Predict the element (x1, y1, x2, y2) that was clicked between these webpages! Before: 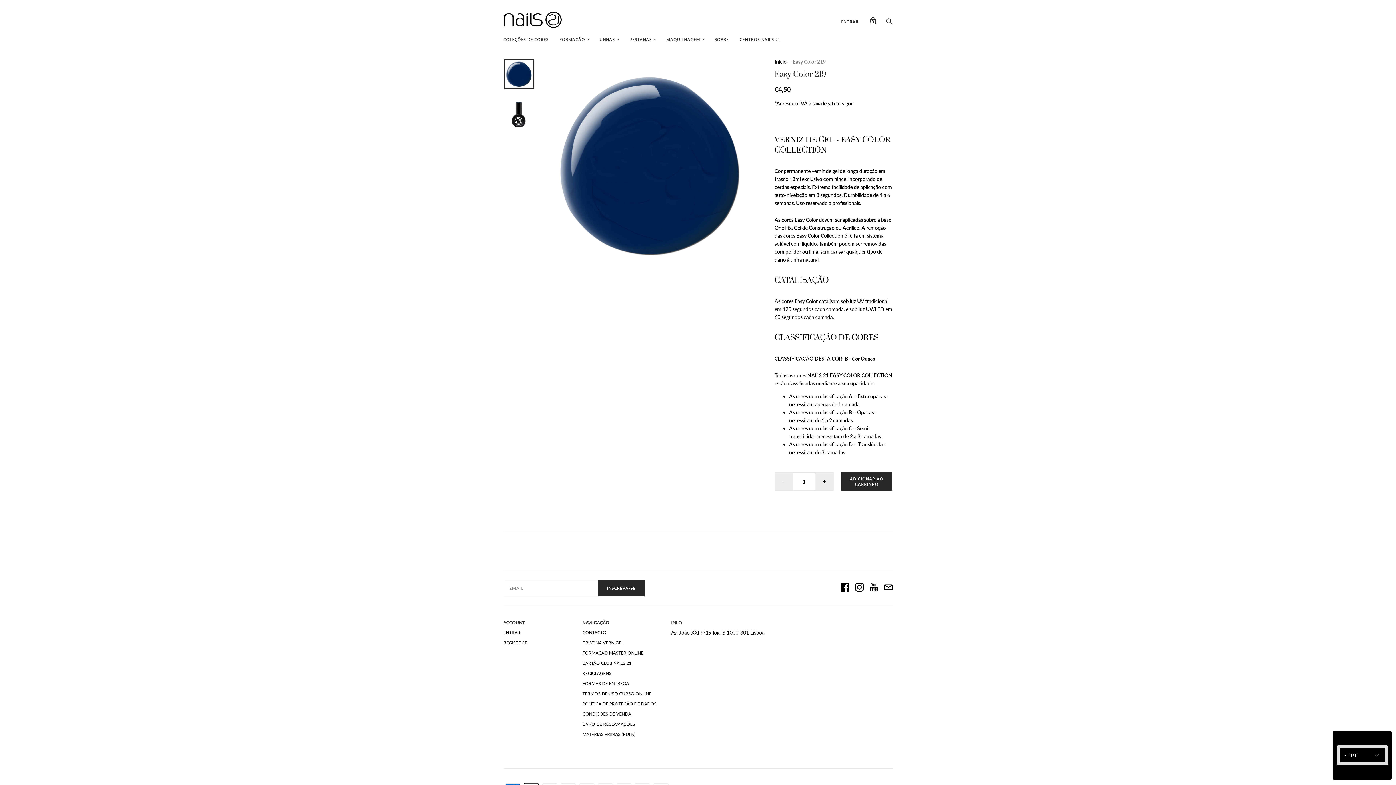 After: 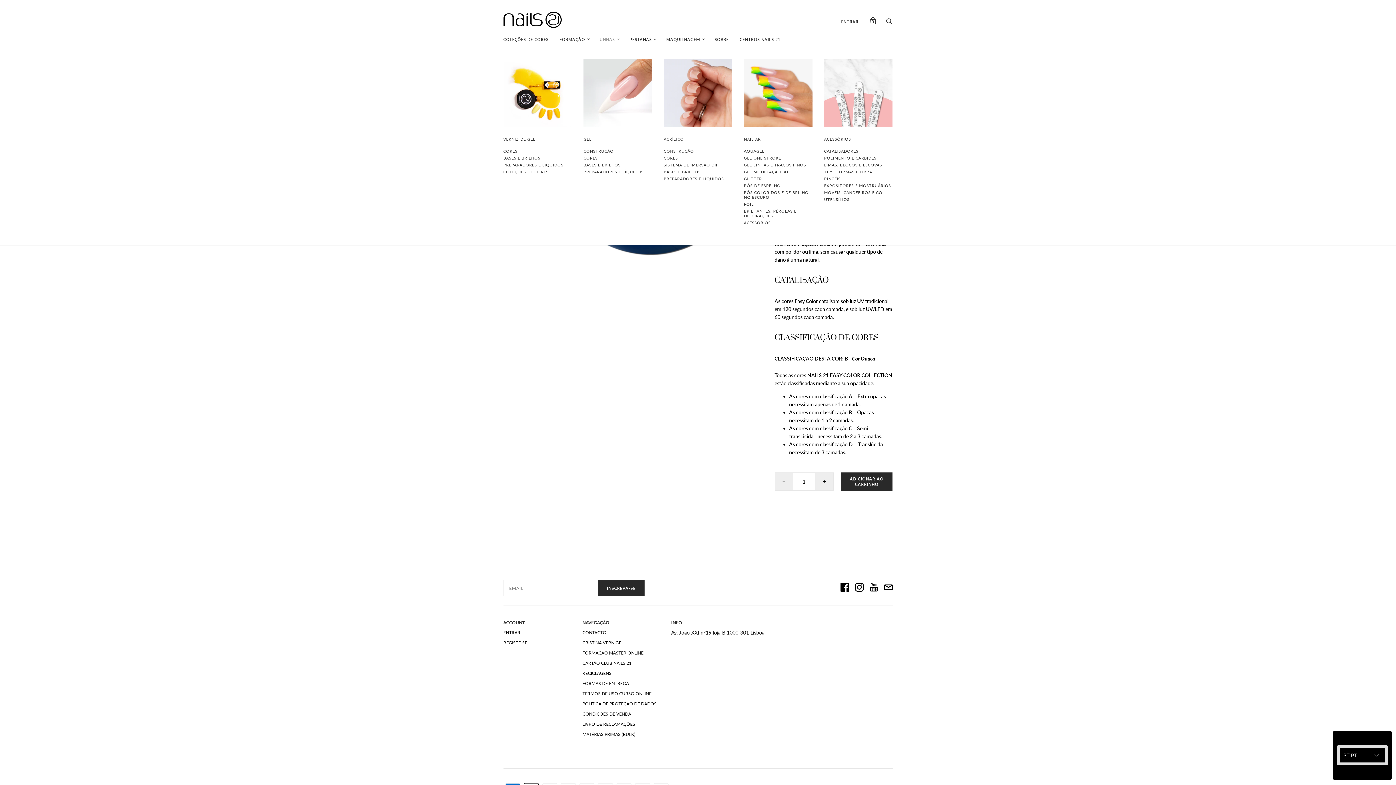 Action: bbox: (594, 31, 620, 47) label: UNHAS